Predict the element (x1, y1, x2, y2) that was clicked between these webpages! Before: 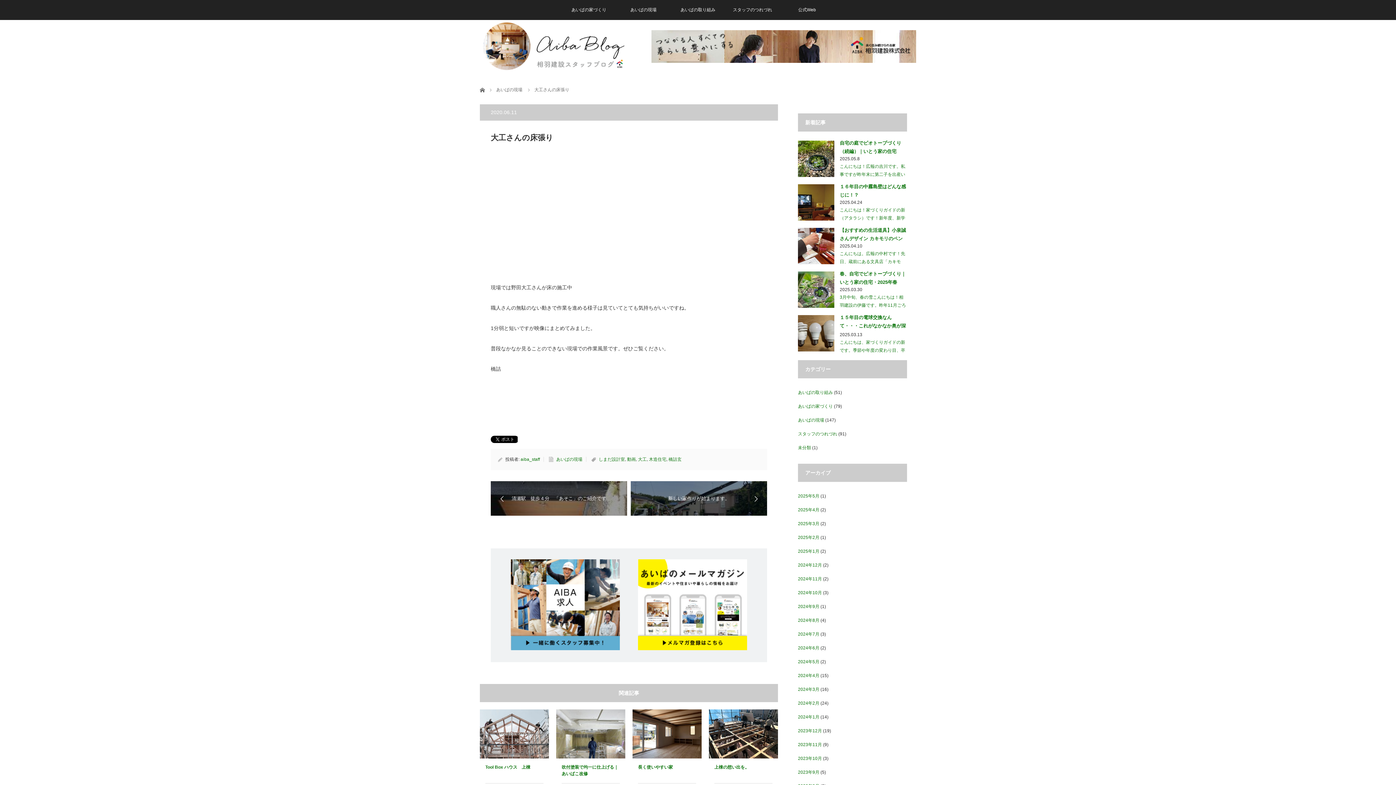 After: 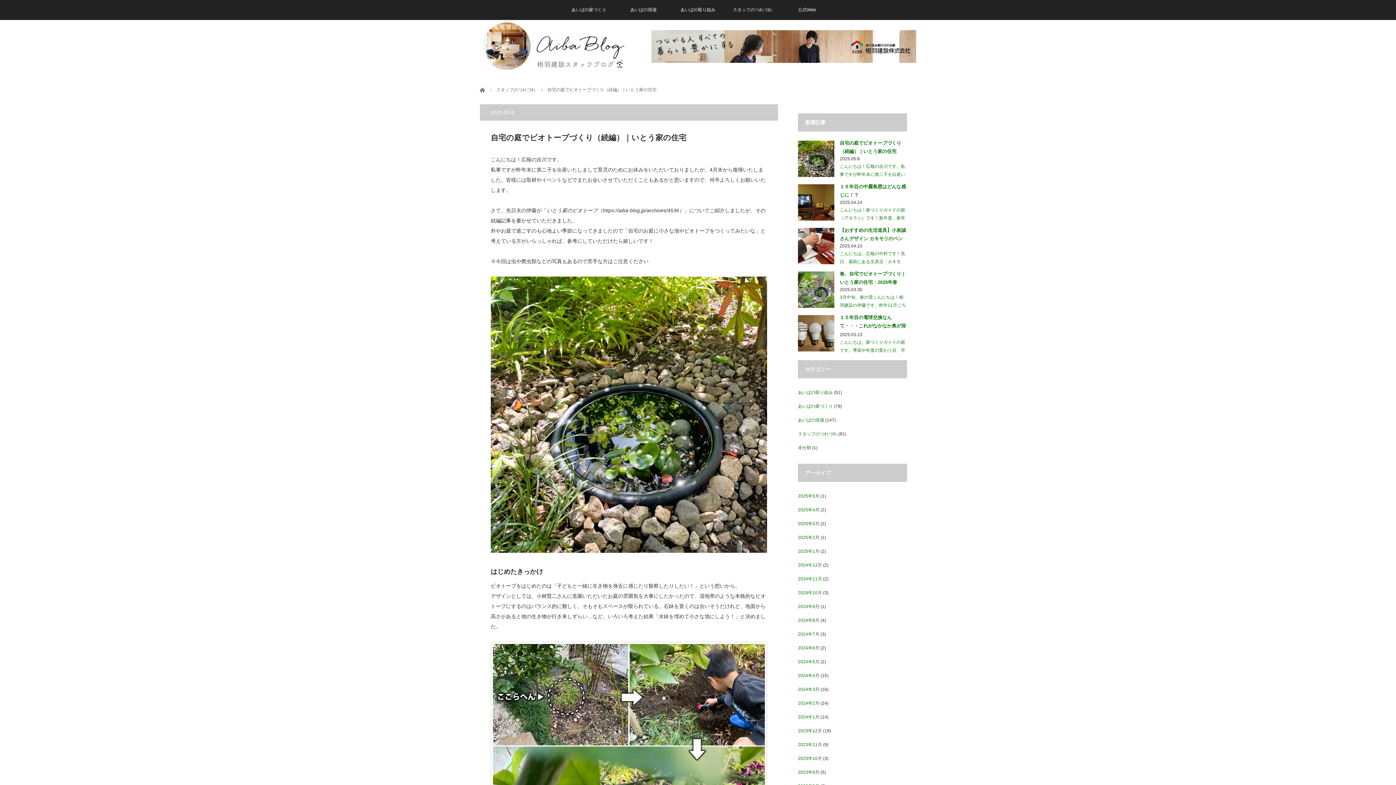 Action: bbox: (798, 140, 834, 177)